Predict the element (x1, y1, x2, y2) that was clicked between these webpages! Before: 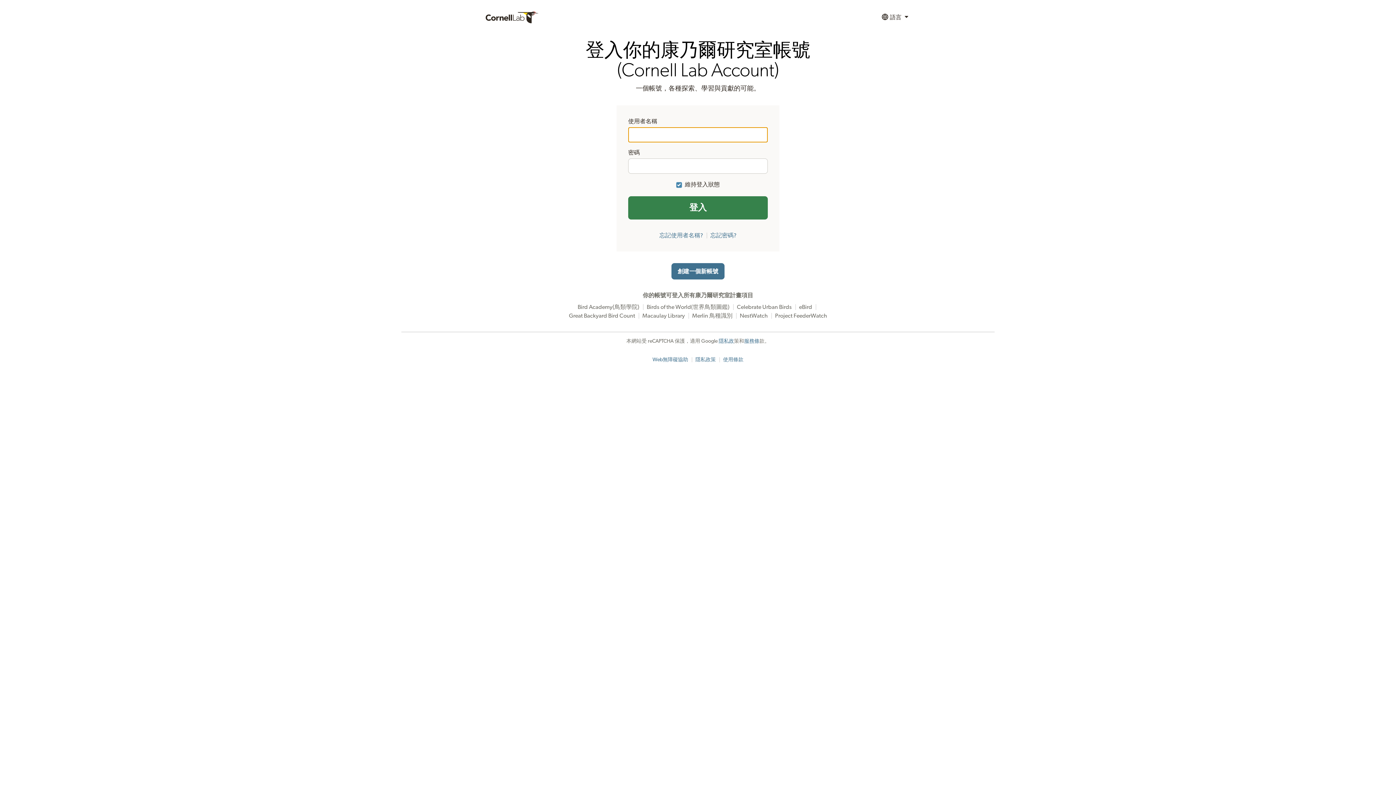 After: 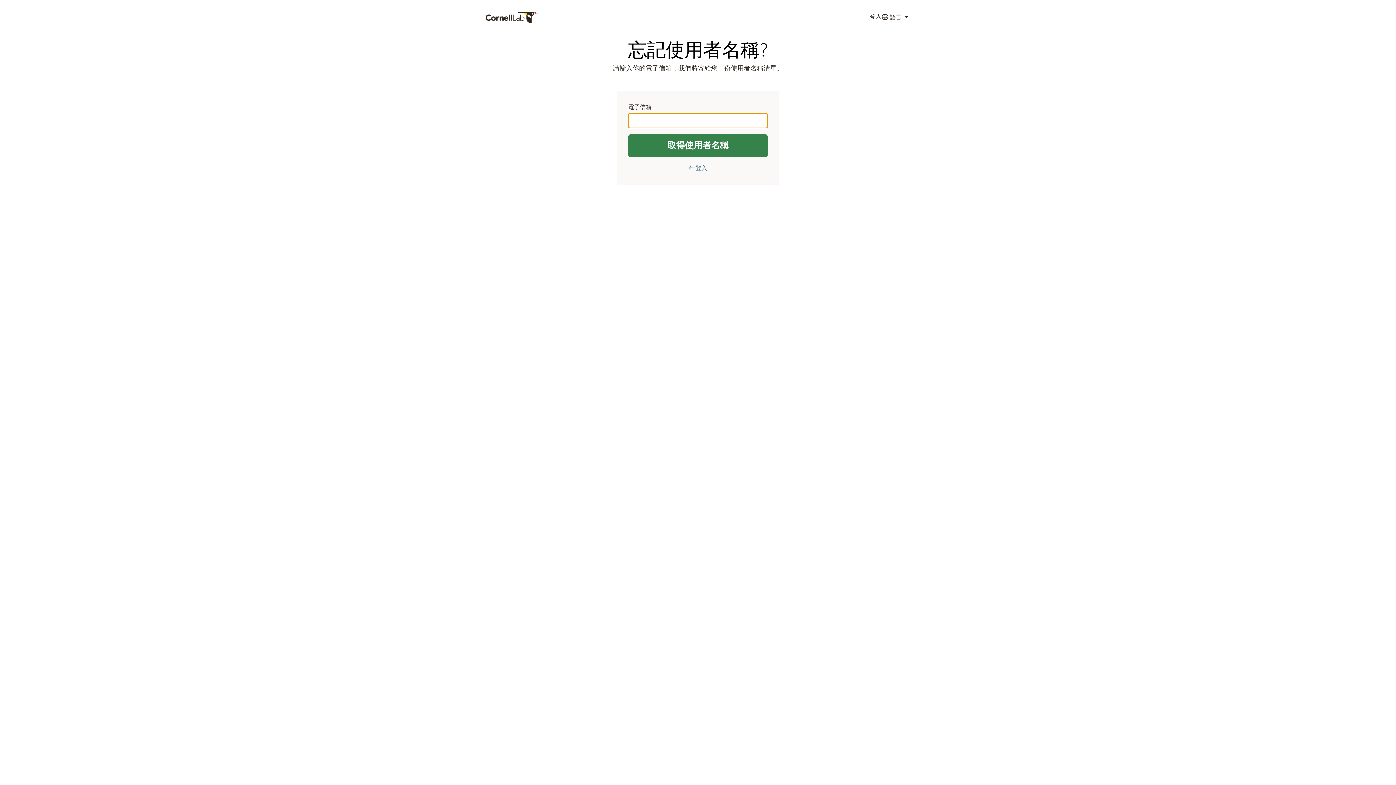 Action: label: 忘記使用者名稱? bbox: (659, 232, 703, 238)